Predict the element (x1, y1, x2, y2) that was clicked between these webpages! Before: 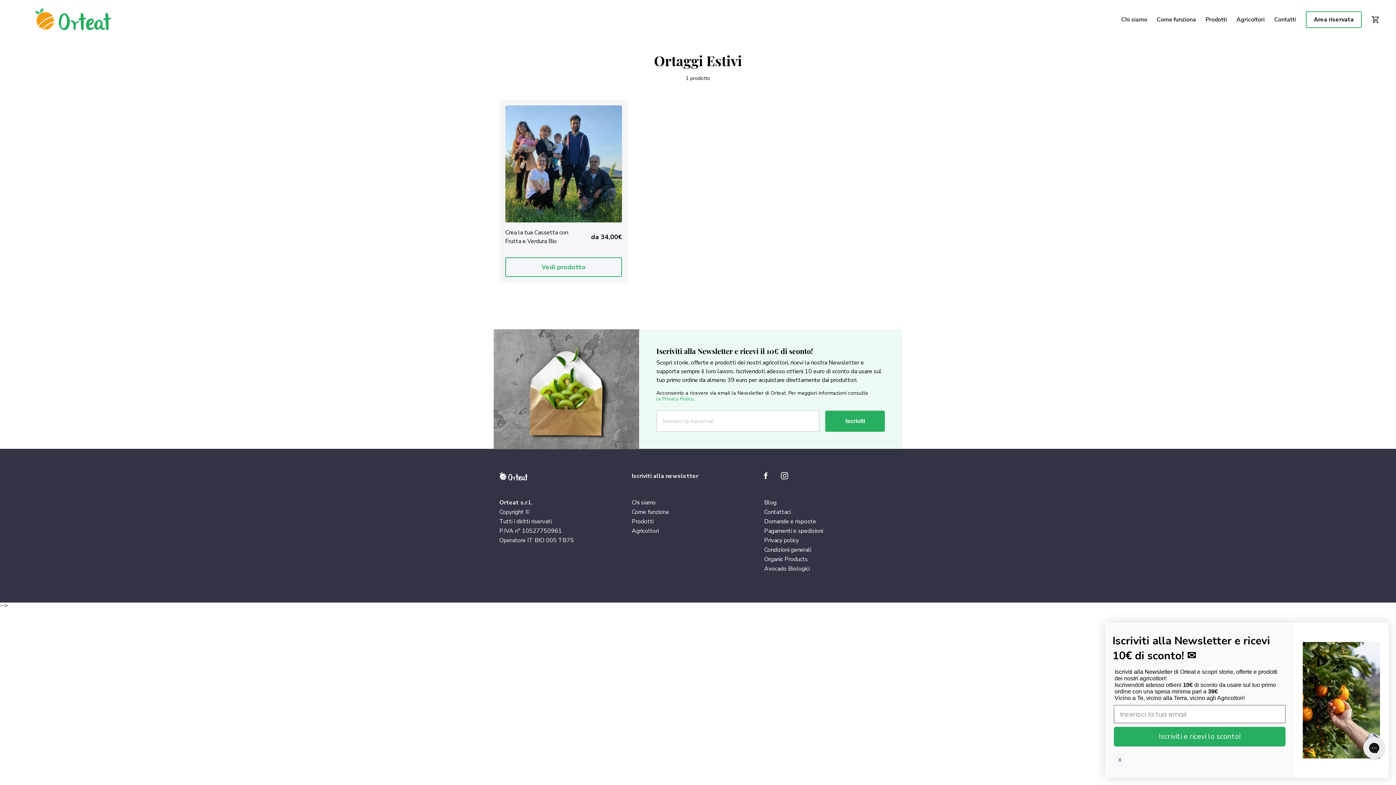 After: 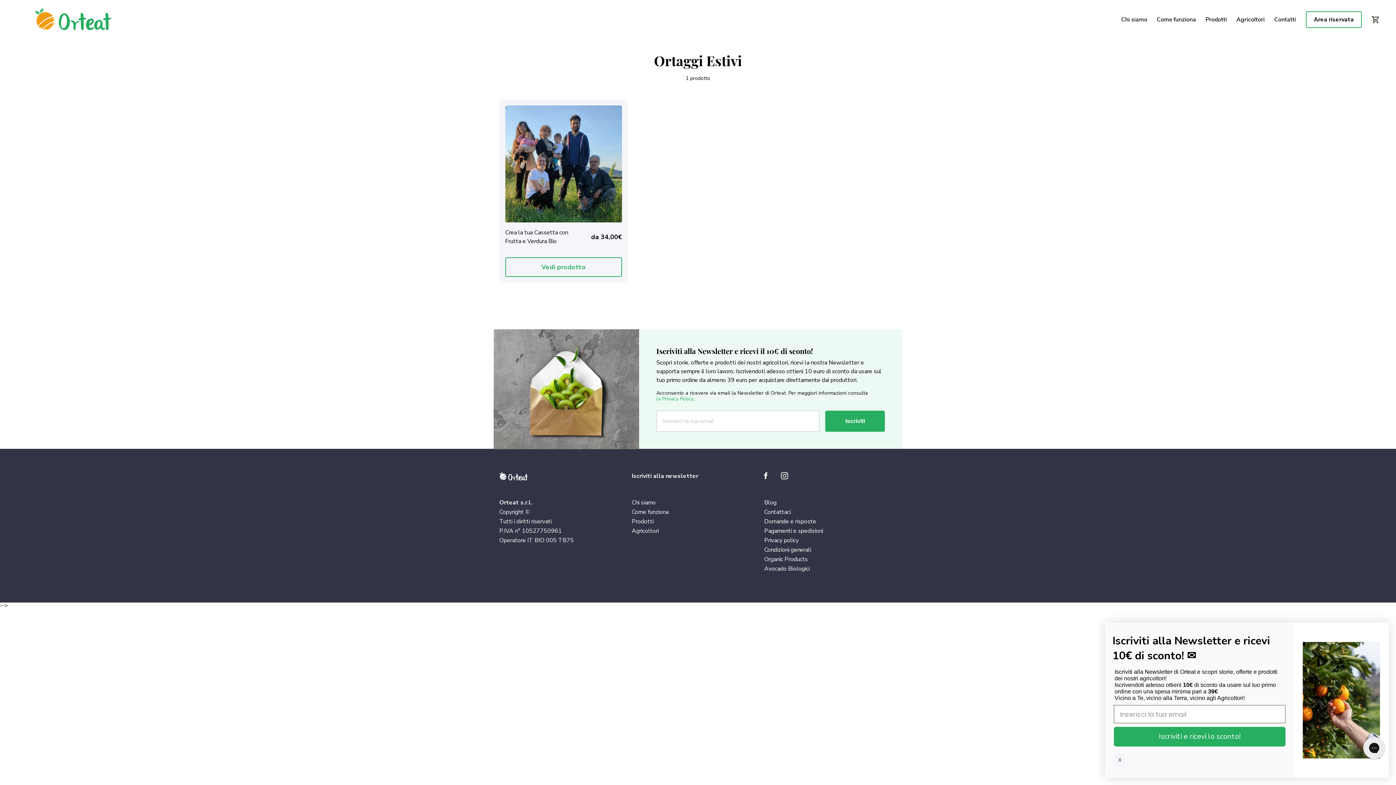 Action: bbox: (776, 467, 792, 483) label: Instagram